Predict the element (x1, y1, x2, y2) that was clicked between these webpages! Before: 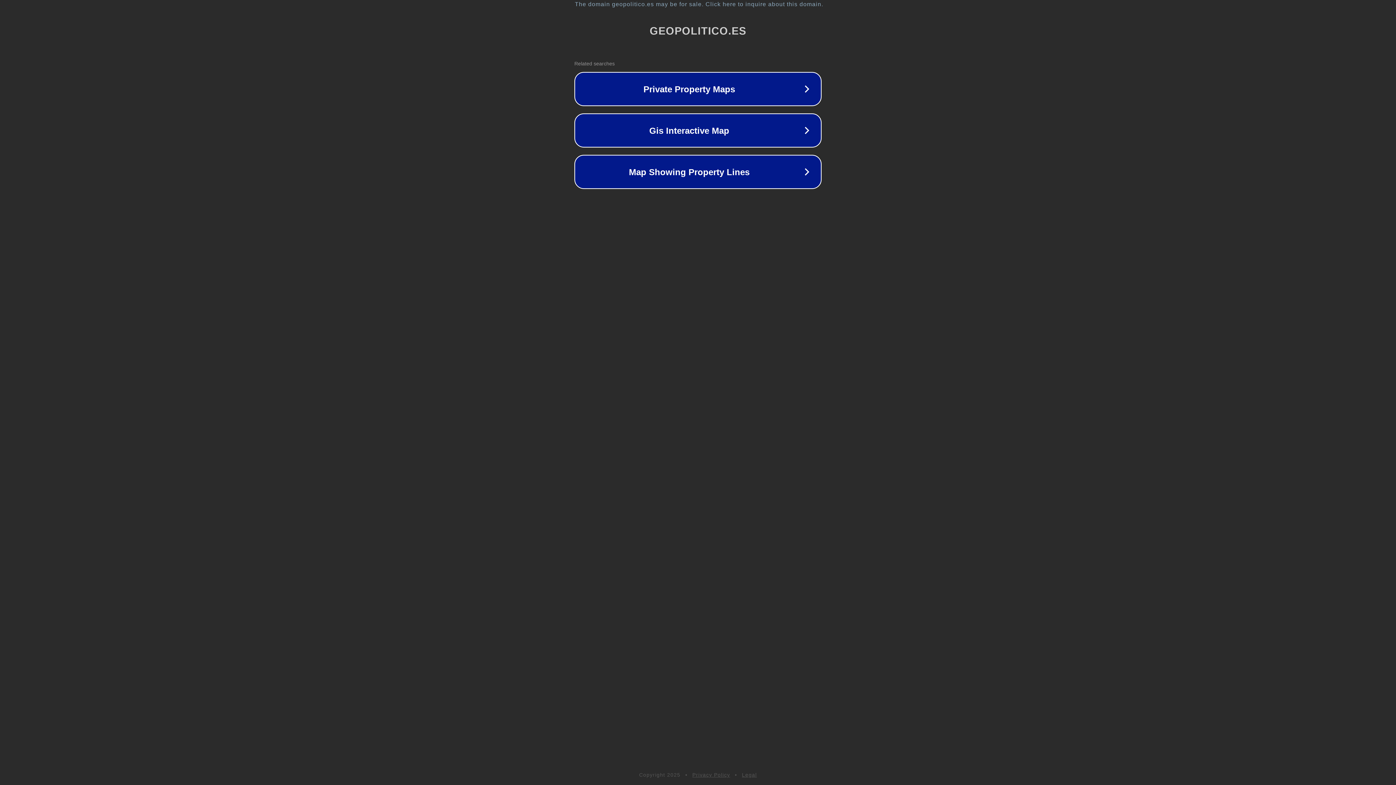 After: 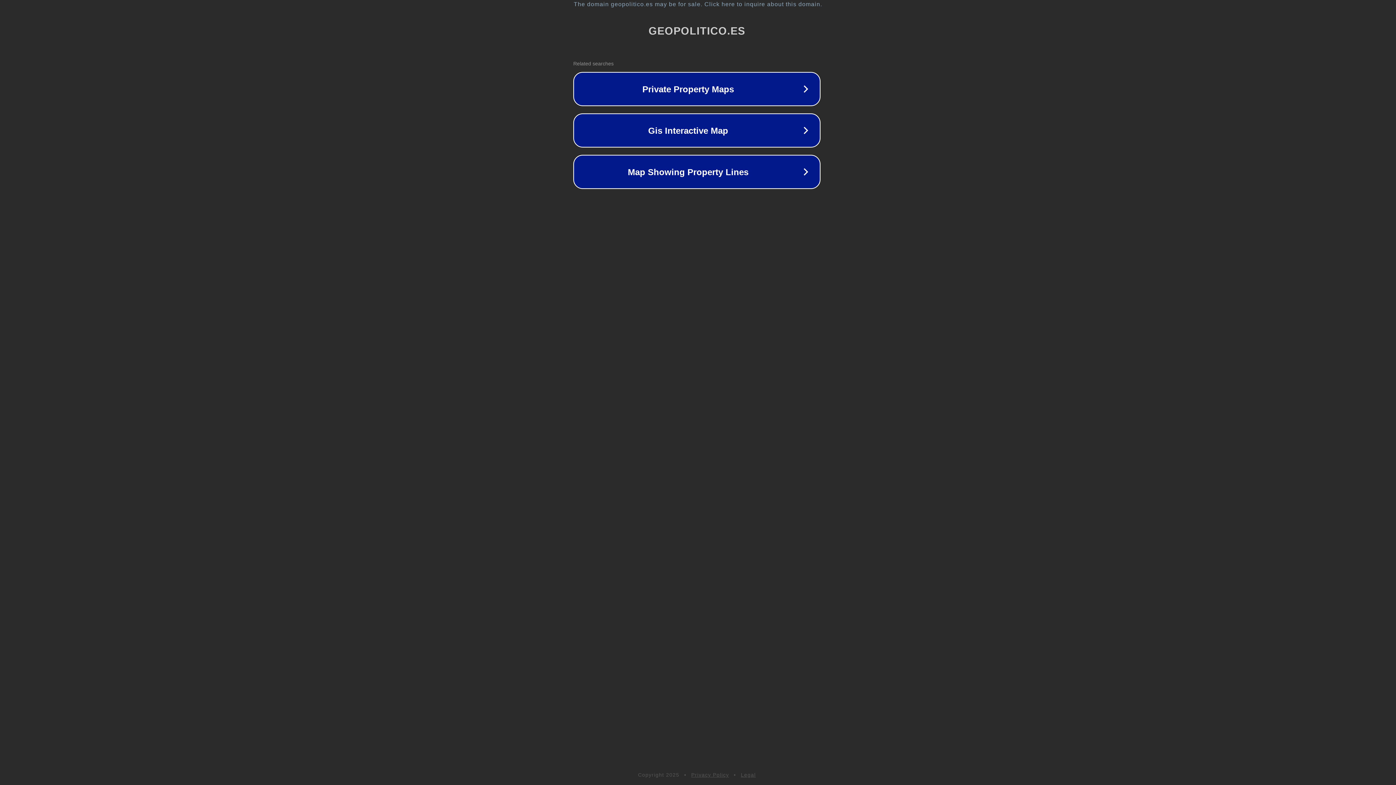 Action: label: The domain geopolitico.es may be for sale. Click here to inquire about this domain. bbox: (1, 1, 1397, 7)